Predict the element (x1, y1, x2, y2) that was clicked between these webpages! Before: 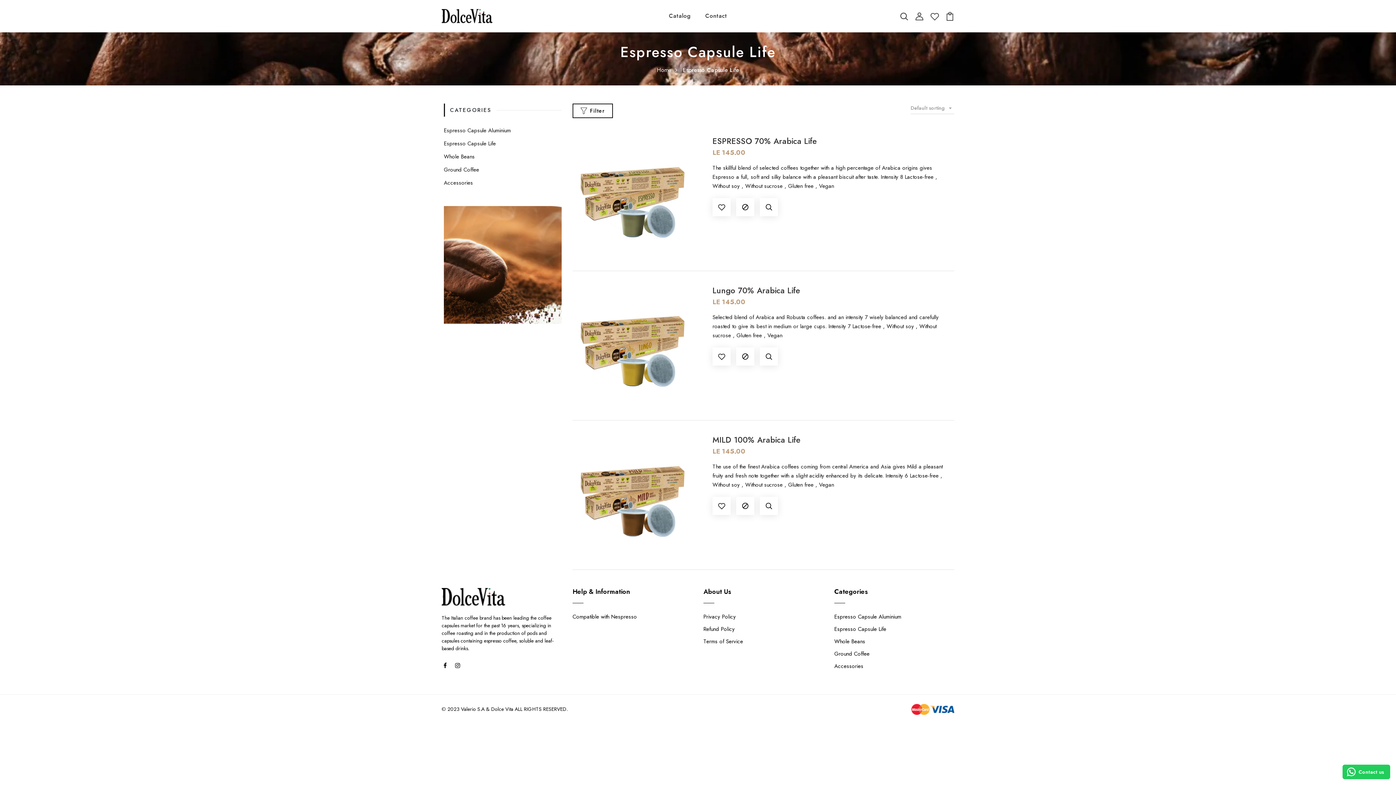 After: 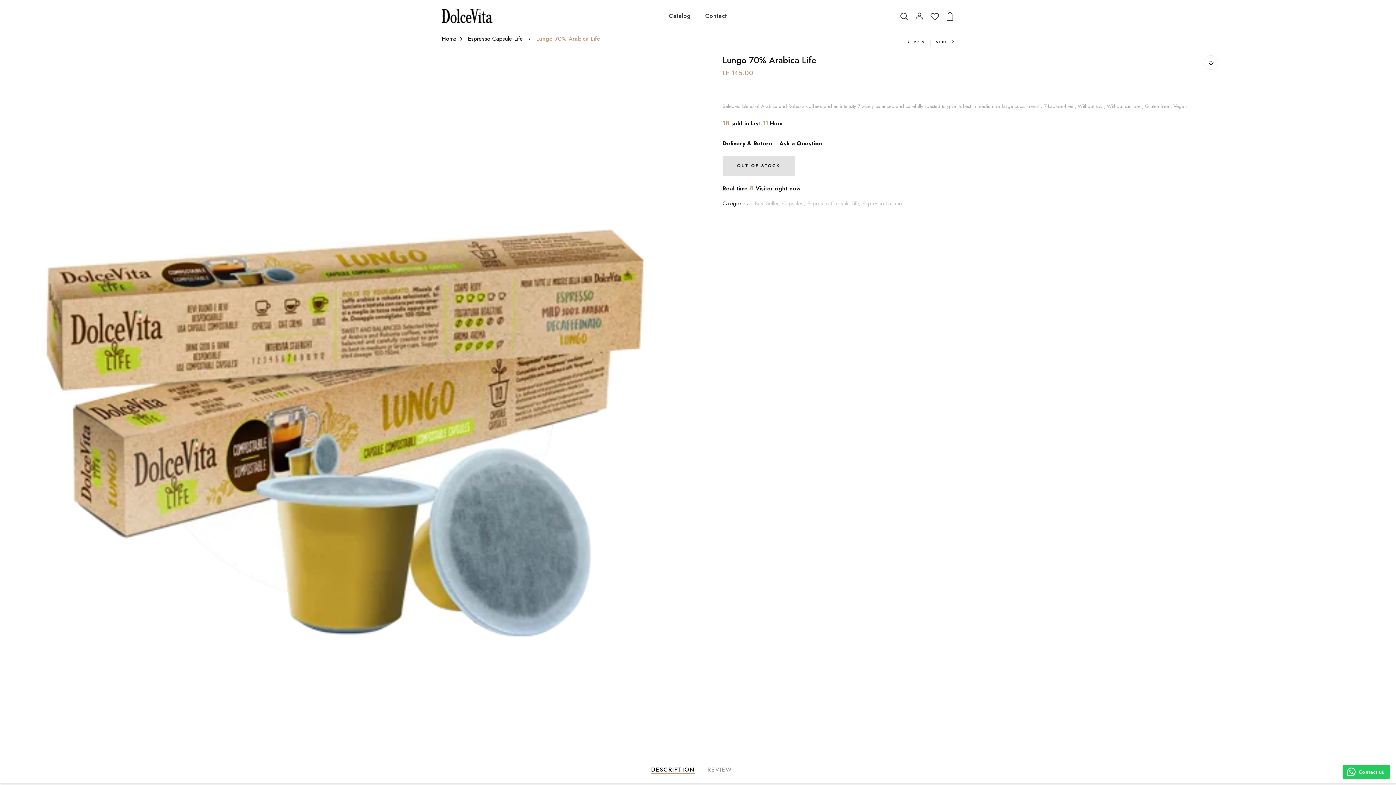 Action: bbox: (736, 347, 754, 365)